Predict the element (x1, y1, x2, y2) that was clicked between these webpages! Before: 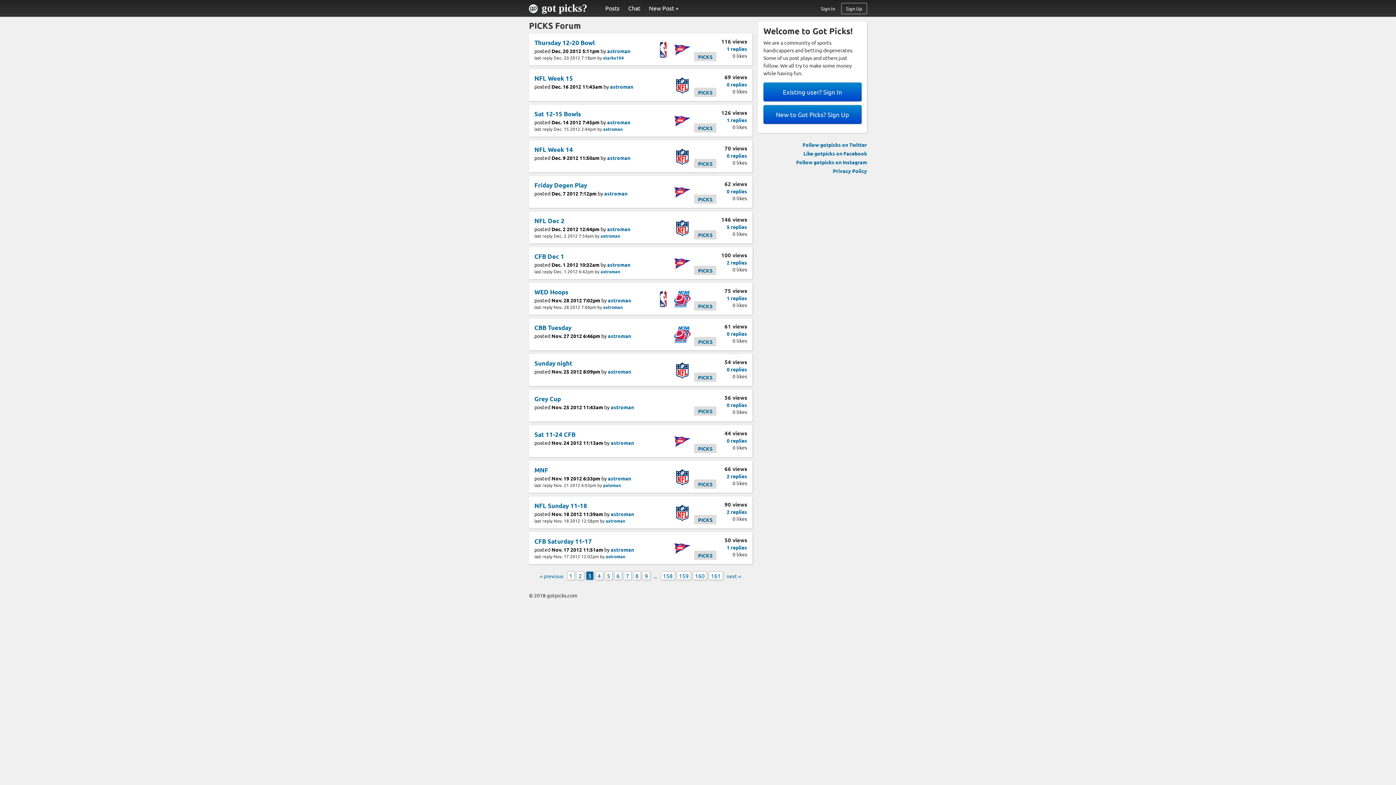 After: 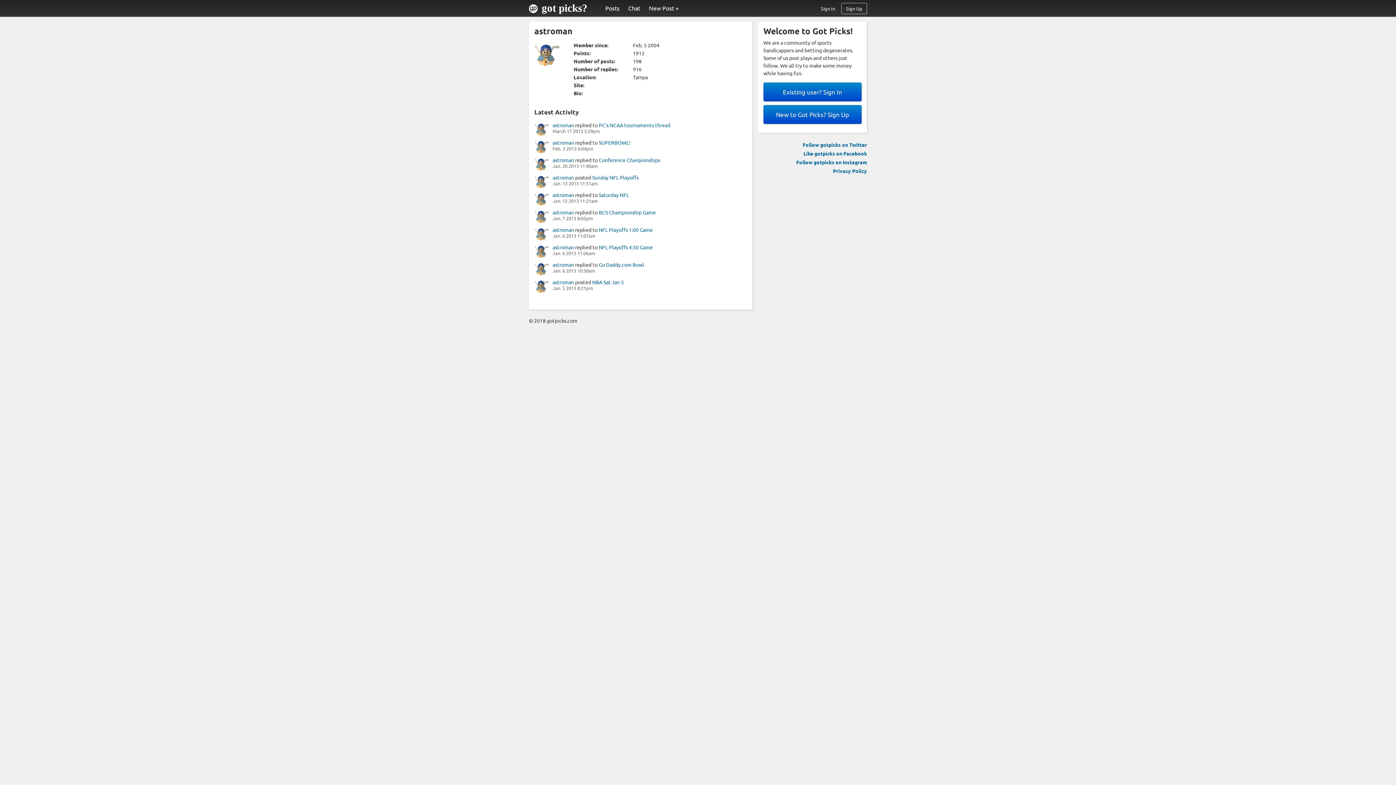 Action: label: astroman bbox: (607, 154, 630, 161)